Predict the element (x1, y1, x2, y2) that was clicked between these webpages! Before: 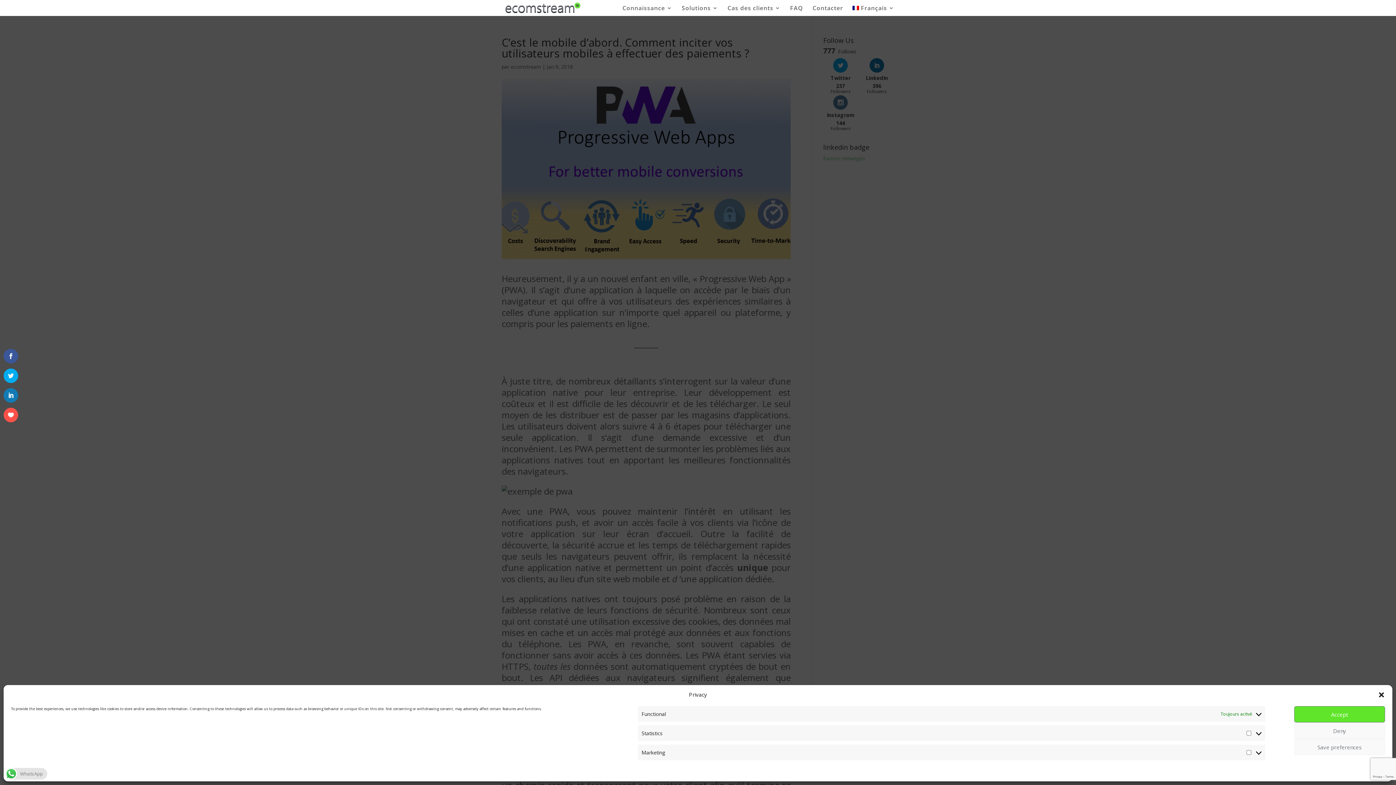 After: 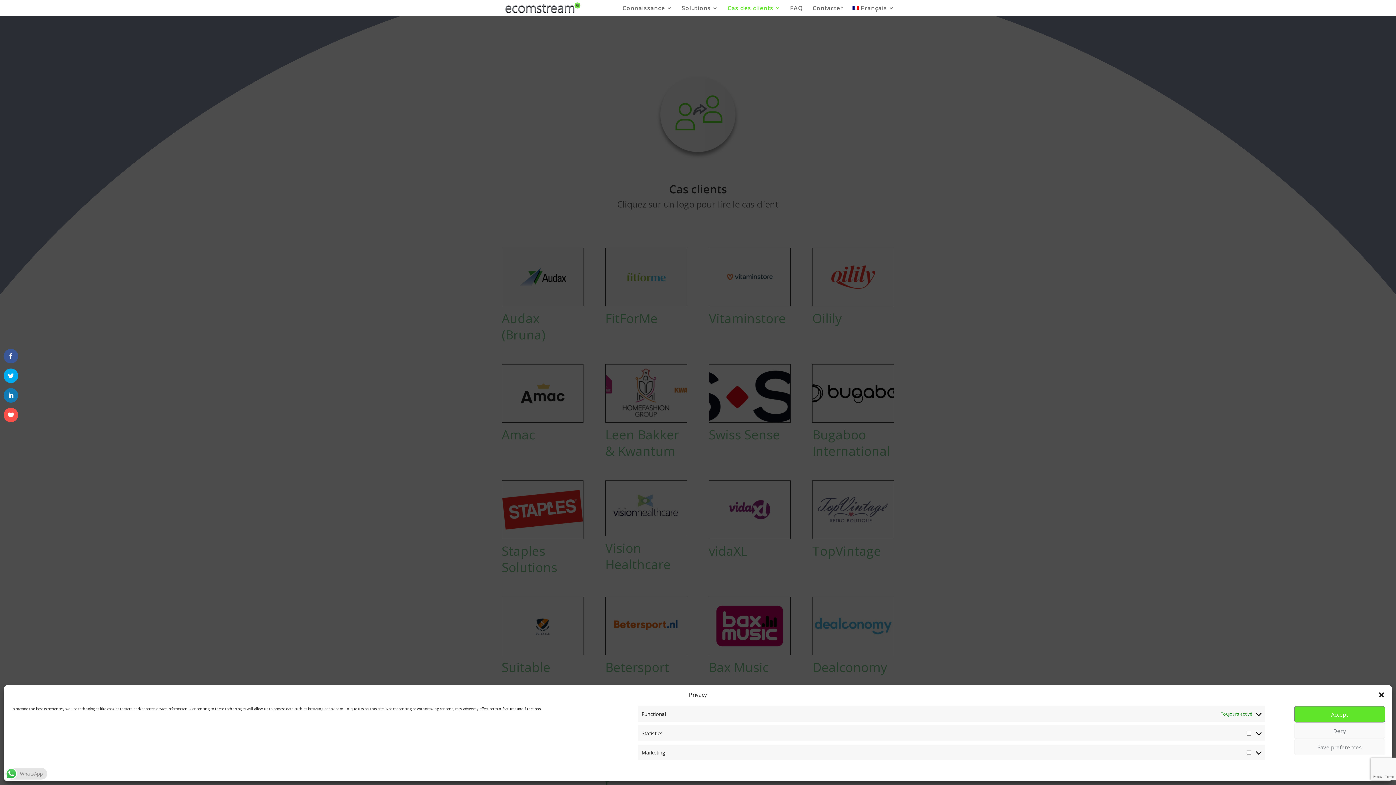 Action: label: Cas des clients bbox: (727, 5, 780, 16)